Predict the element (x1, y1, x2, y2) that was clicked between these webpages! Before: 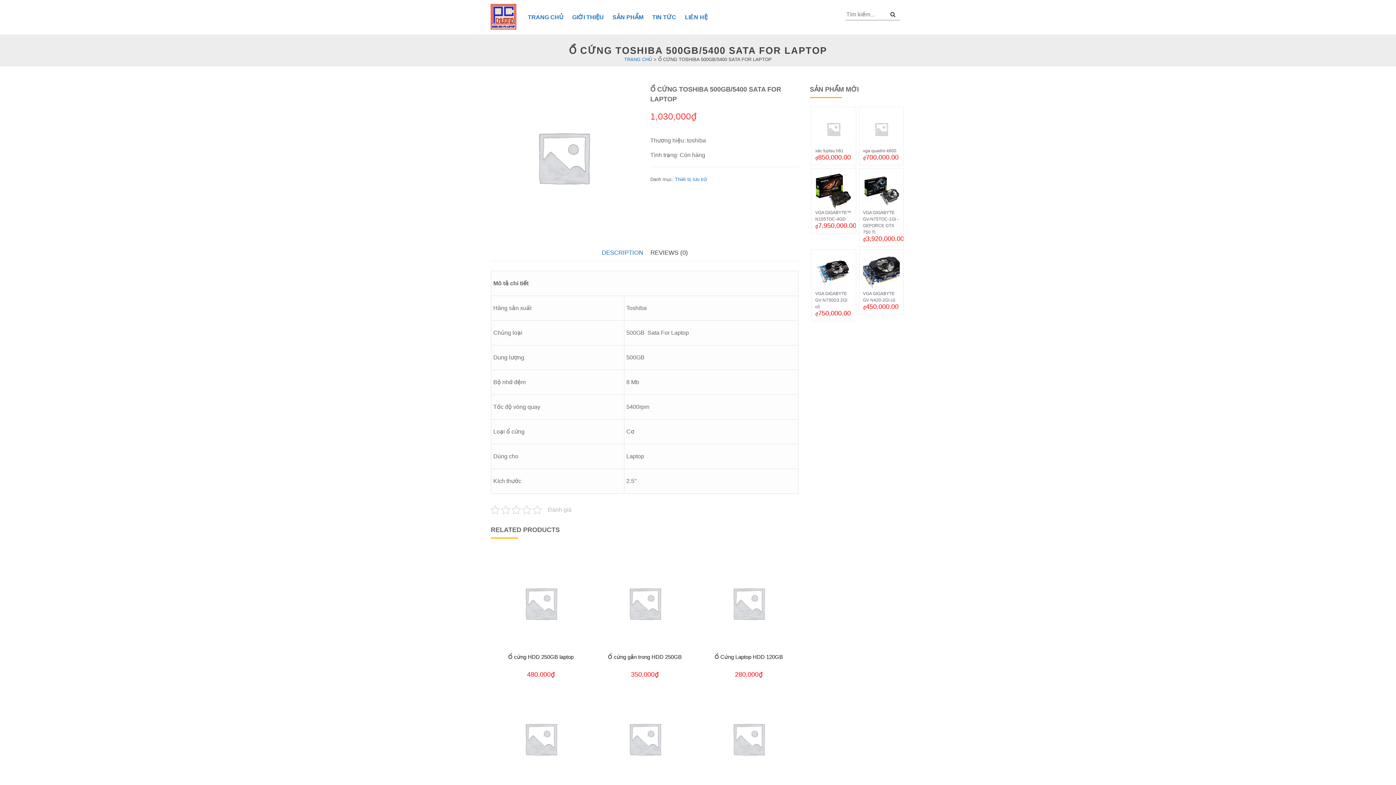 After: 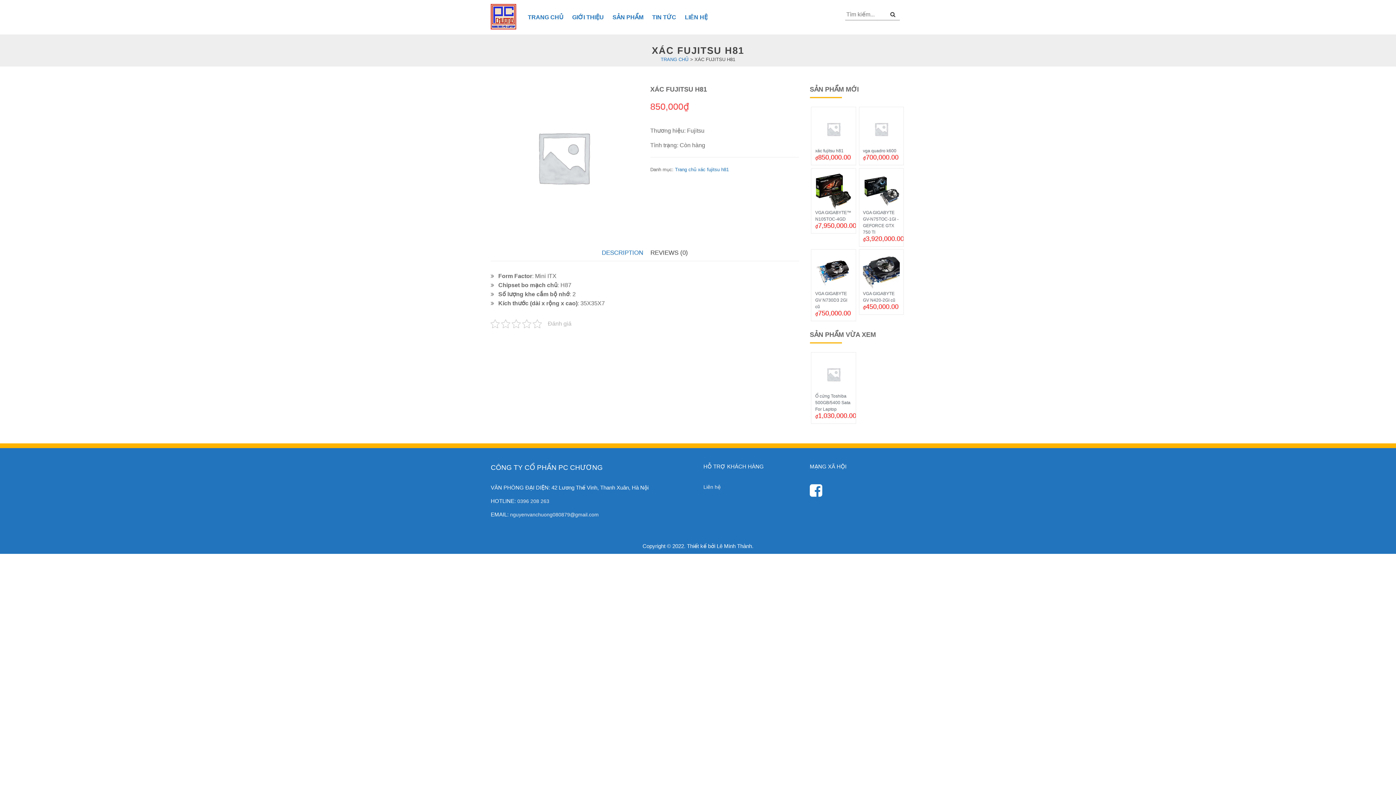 Action: bbox: (815, 125, 852, 154) label: xác fujitsu h81